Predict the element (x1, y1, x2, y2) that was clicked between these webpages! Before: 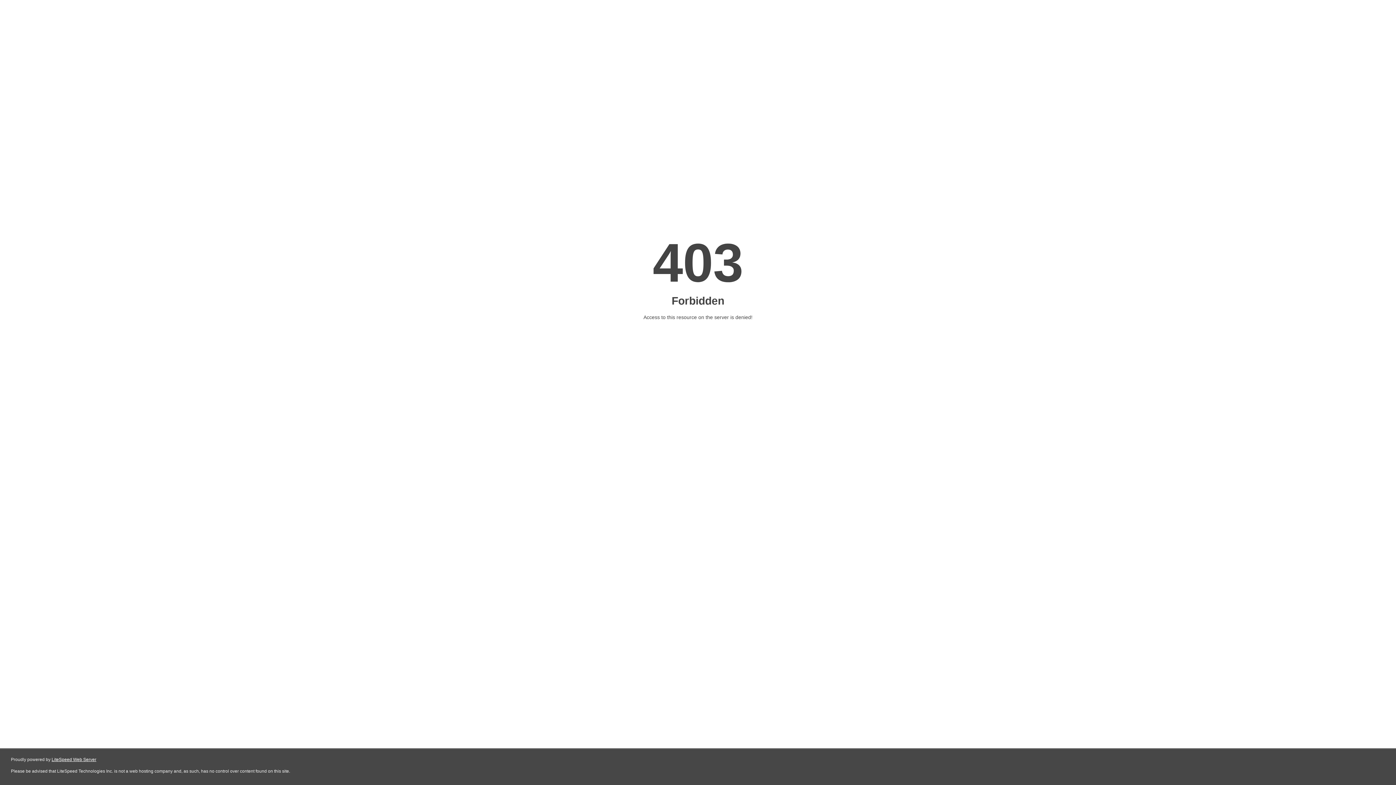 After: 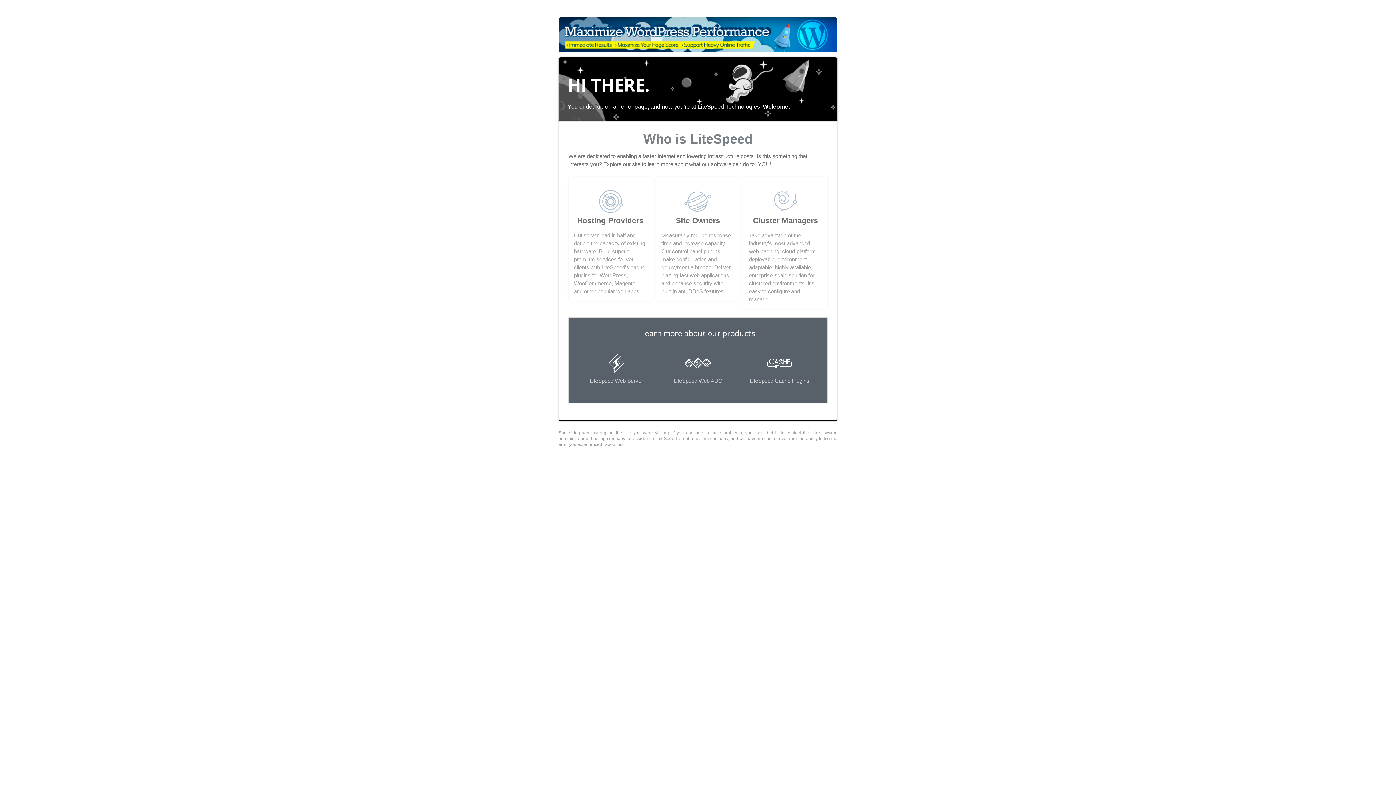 Action: bbox: (51, 757, 96, 762) label: LiteSpeed Web Server